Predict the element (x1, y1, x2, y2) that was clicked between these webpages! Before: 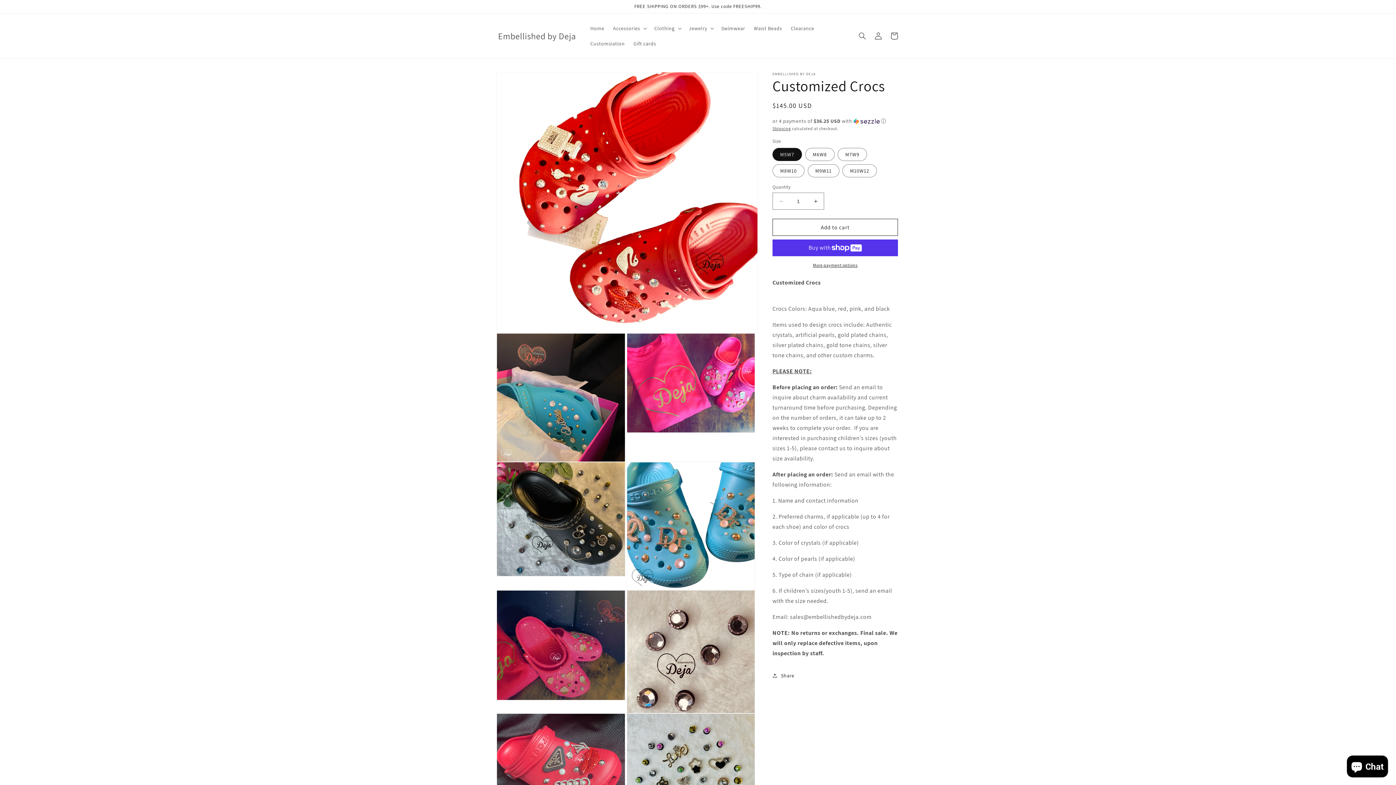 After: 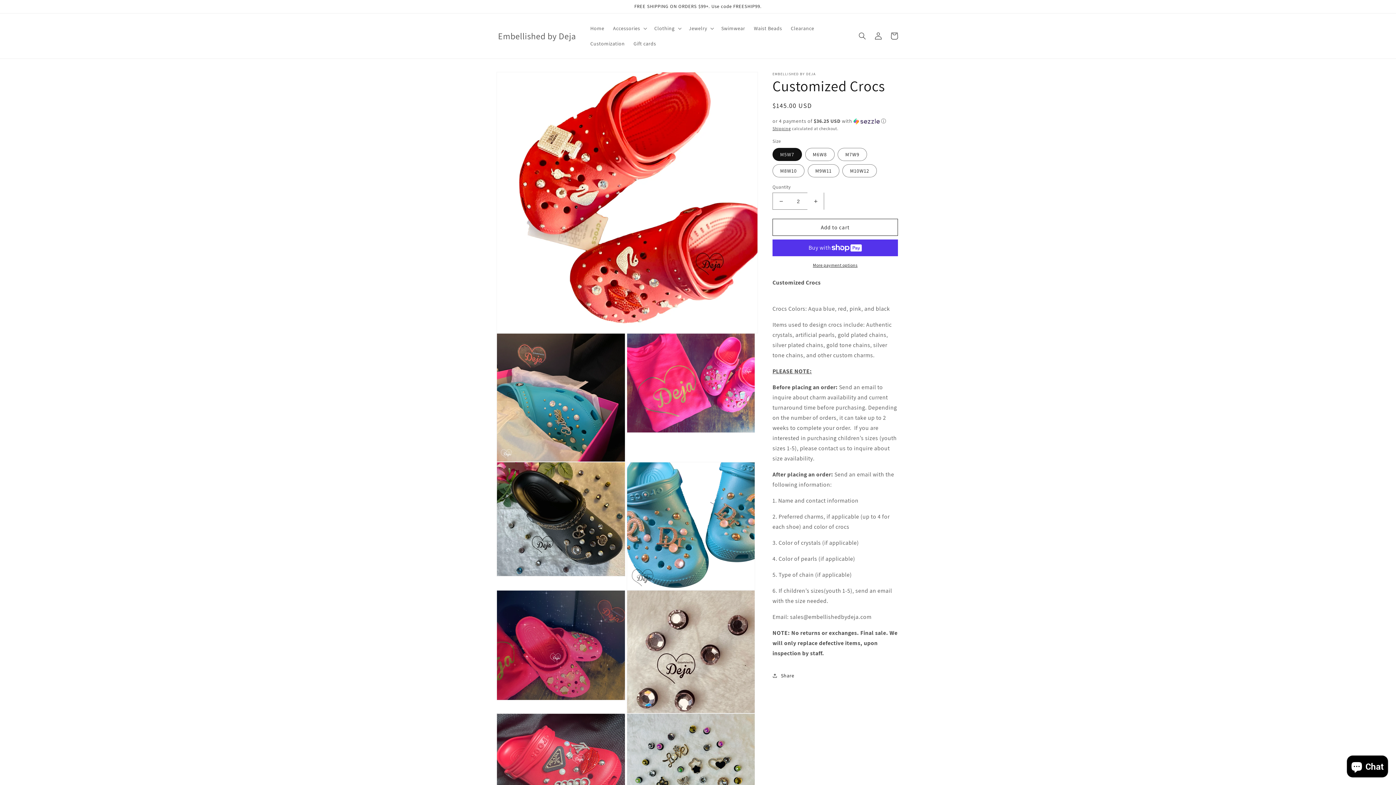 Action: bbox: (807, 192, 824, 209) label: Increase quantity for Customized Crocs